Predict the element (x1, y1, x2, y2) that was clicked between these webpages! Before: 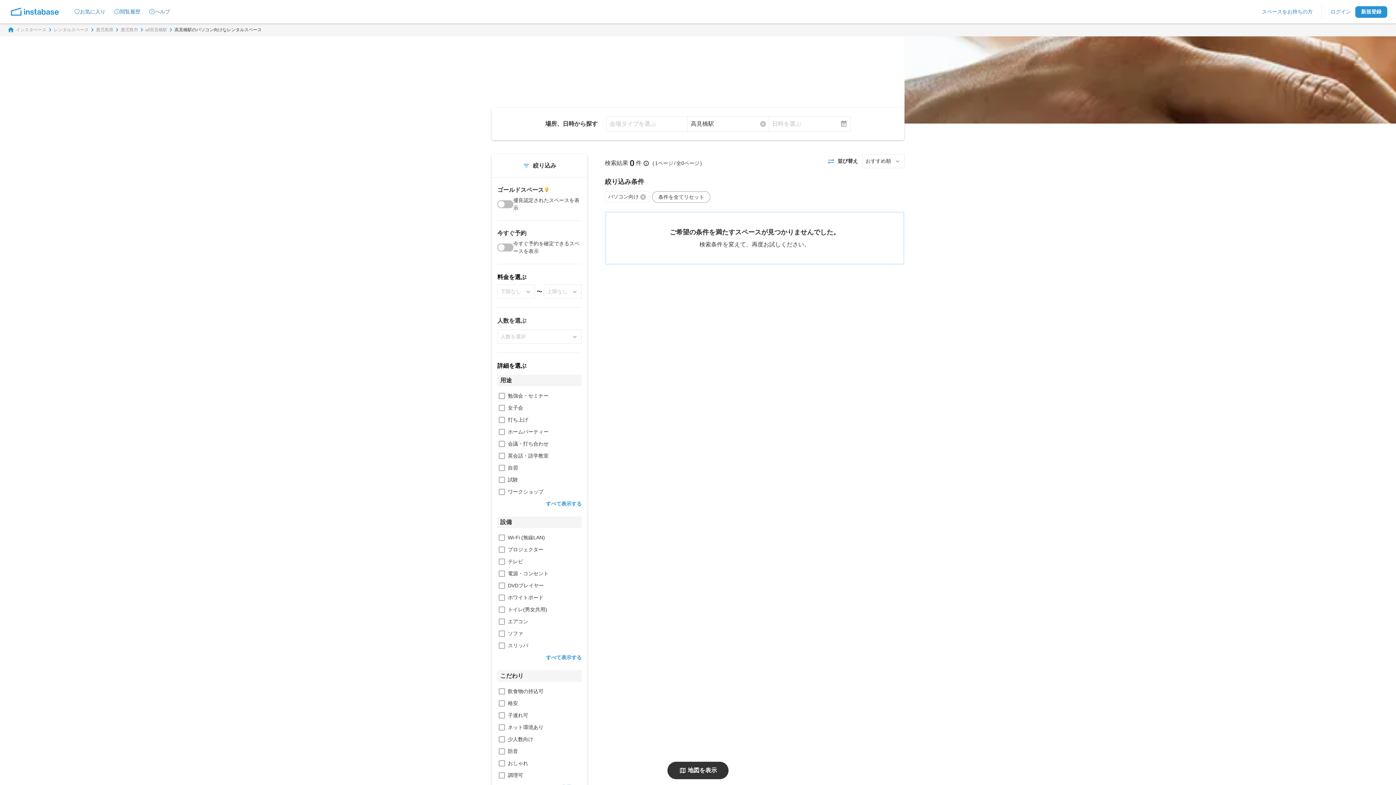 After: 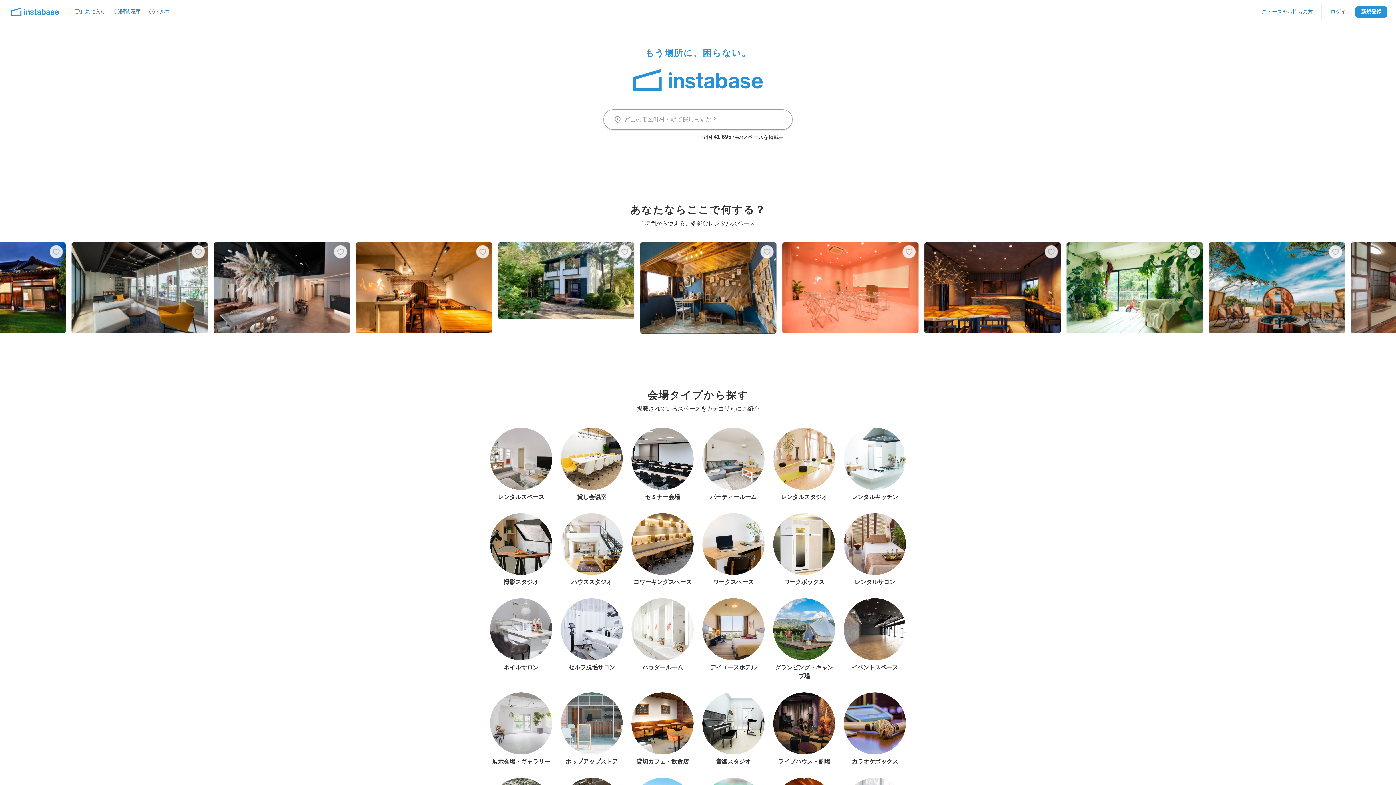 Action: label: Home bbox: (0, 0, 69, 23)